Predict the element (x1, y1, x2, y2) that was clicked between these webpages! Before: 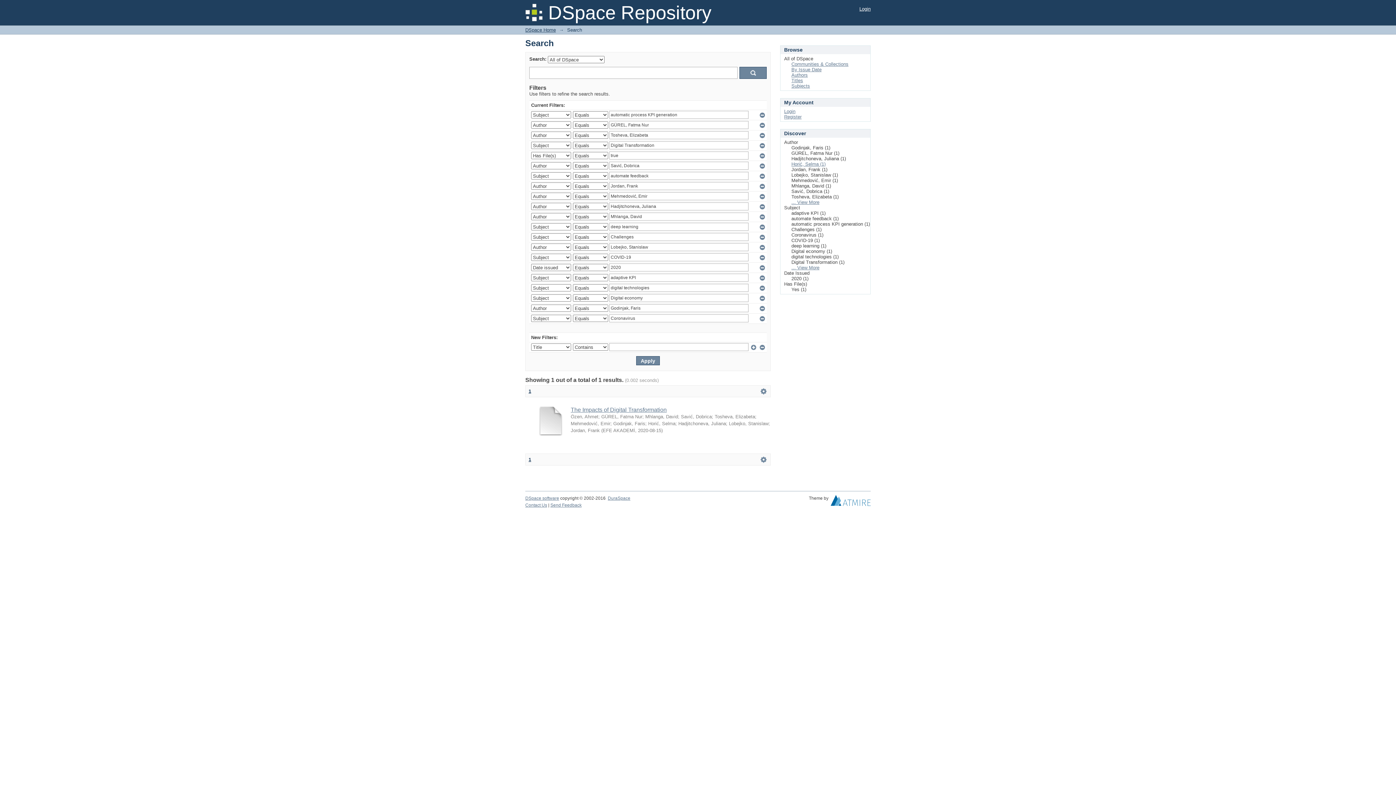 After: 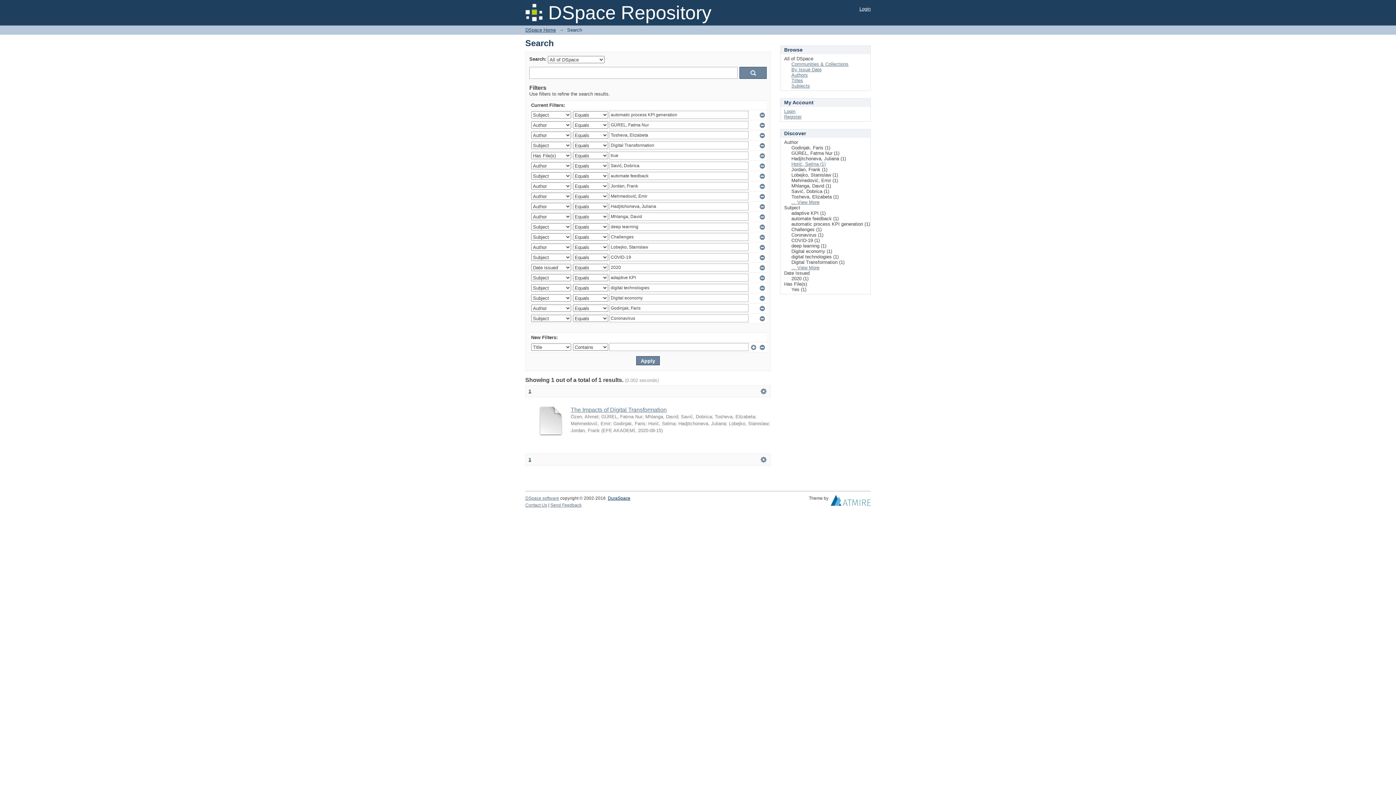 Action: bbox: (608, 496, 630, 501) label: DuraSpace